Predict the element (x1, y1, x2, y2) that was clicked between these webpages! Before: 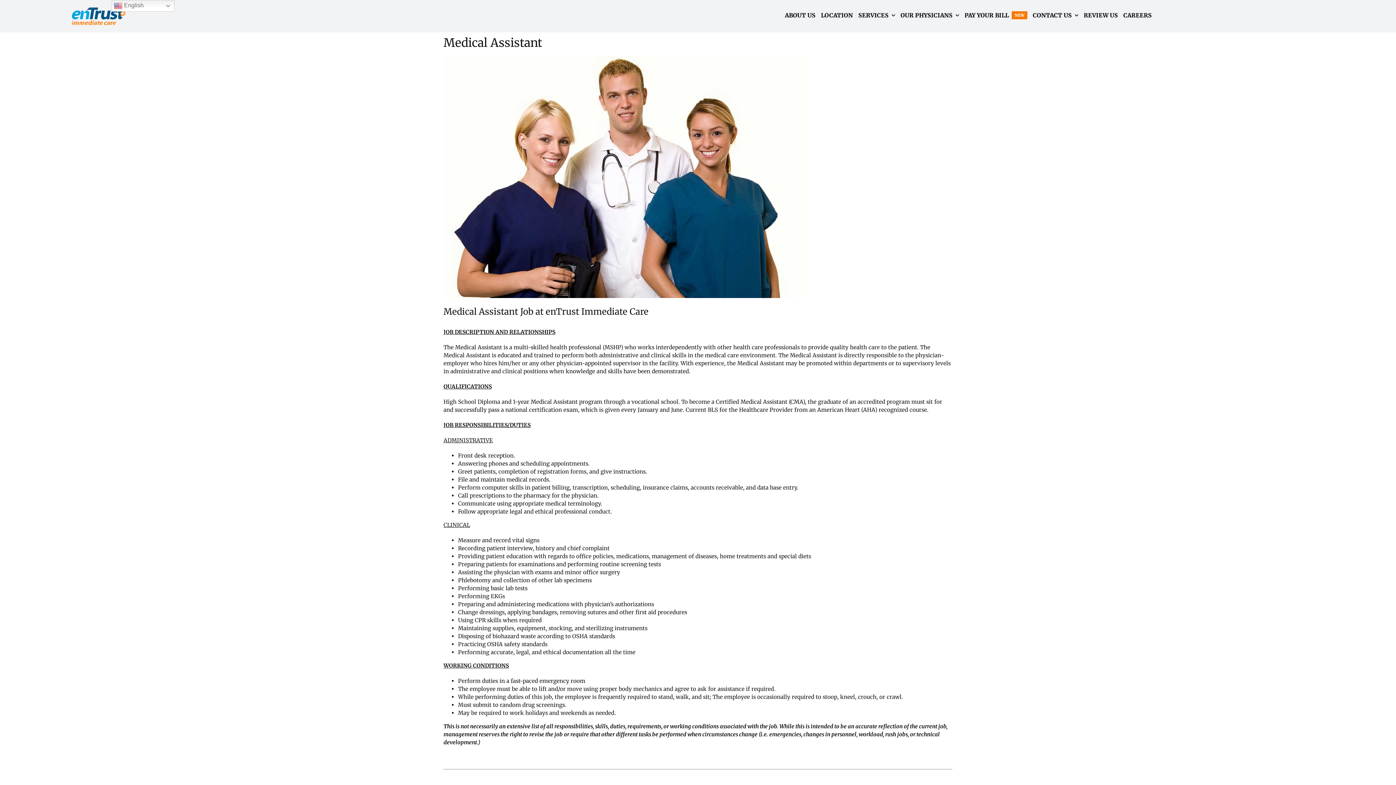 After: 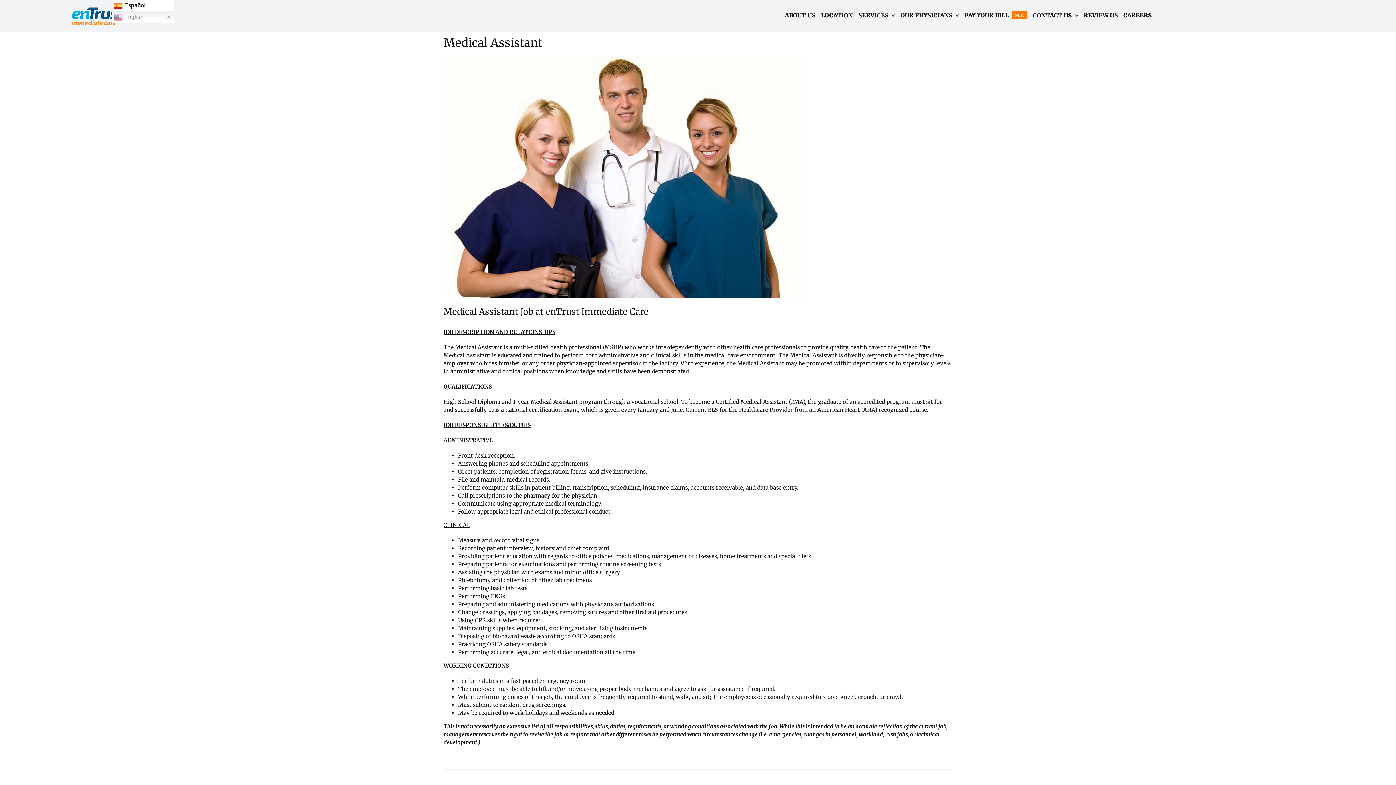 Action: bbox: (111, 0, 174, 11) label:  English